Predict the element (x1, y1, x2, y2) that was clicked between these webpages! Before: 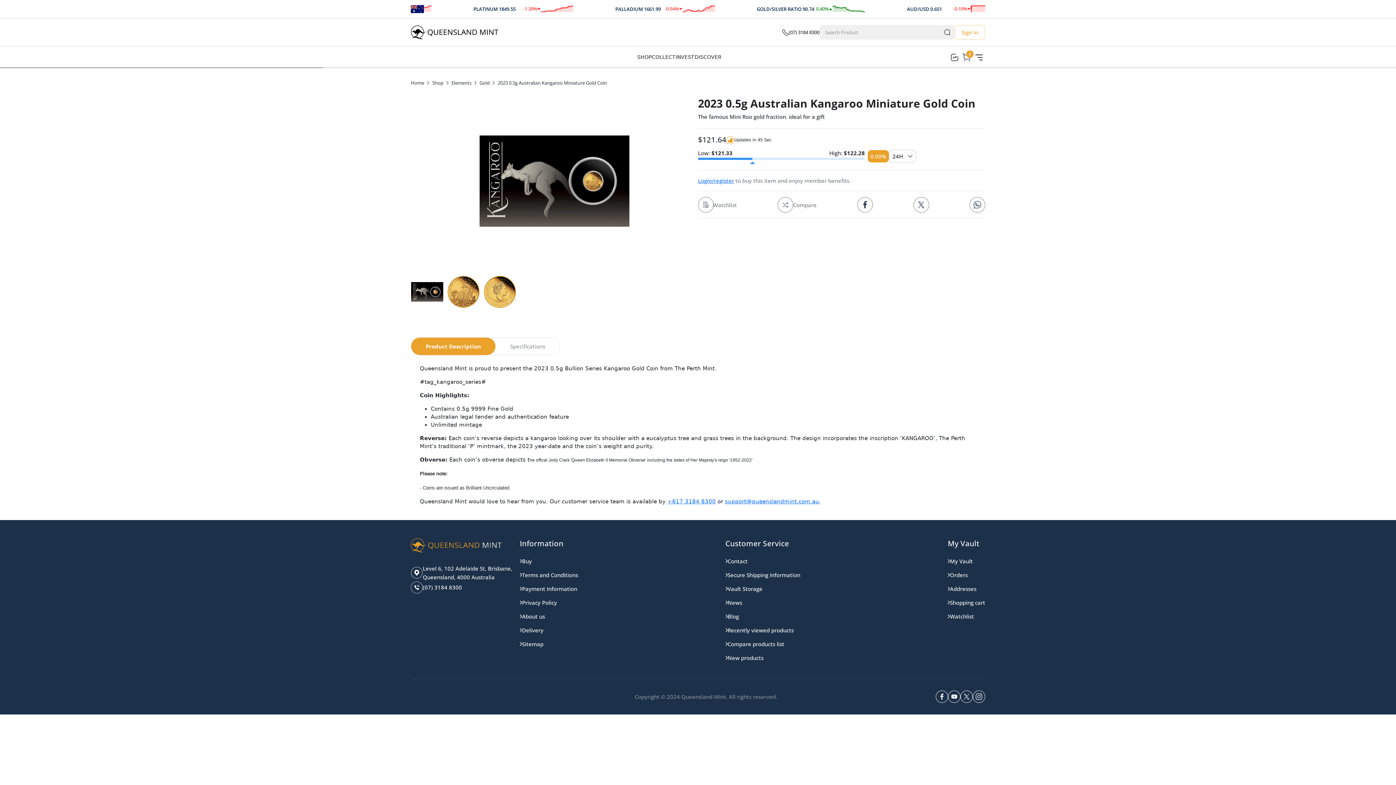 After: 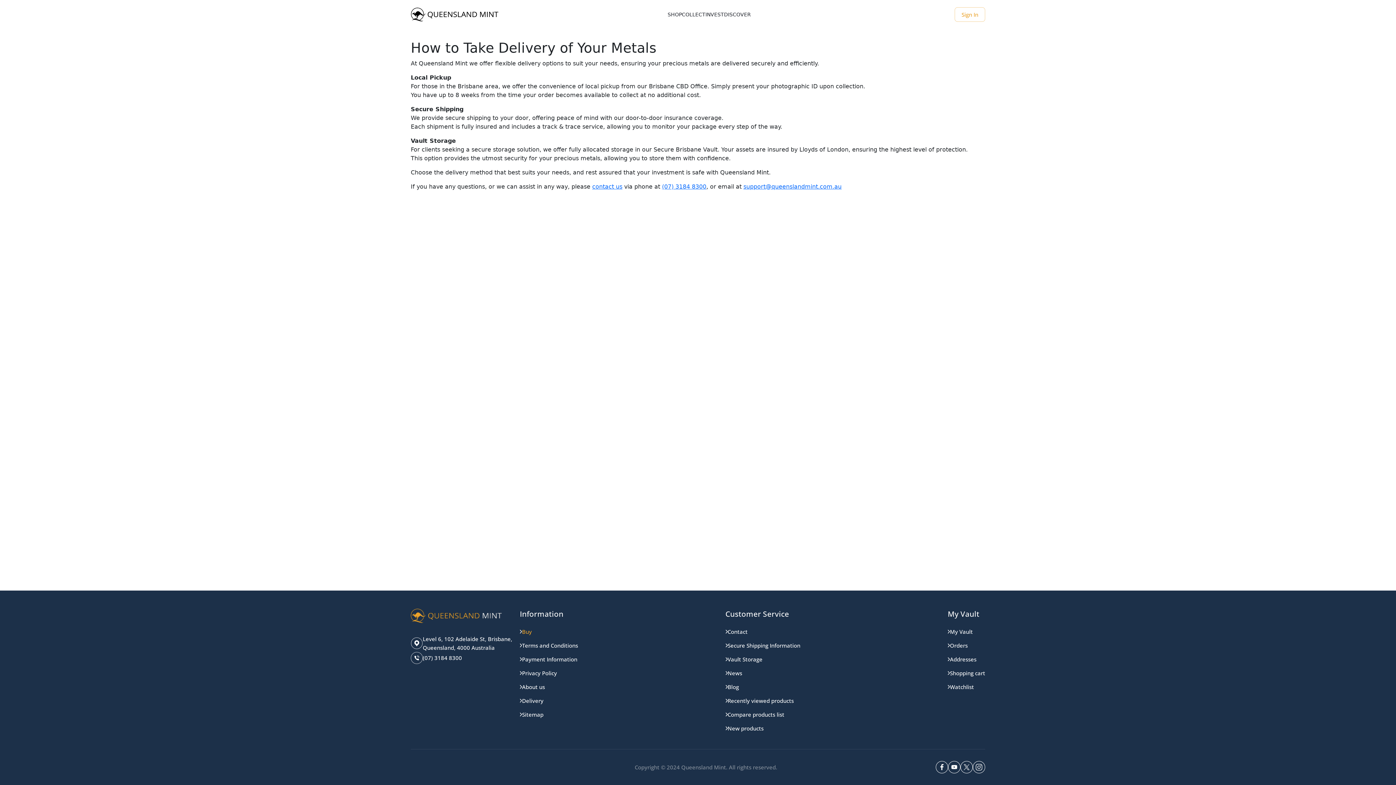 Action: bbox: (520, 623, 578, 637) label: Delivery